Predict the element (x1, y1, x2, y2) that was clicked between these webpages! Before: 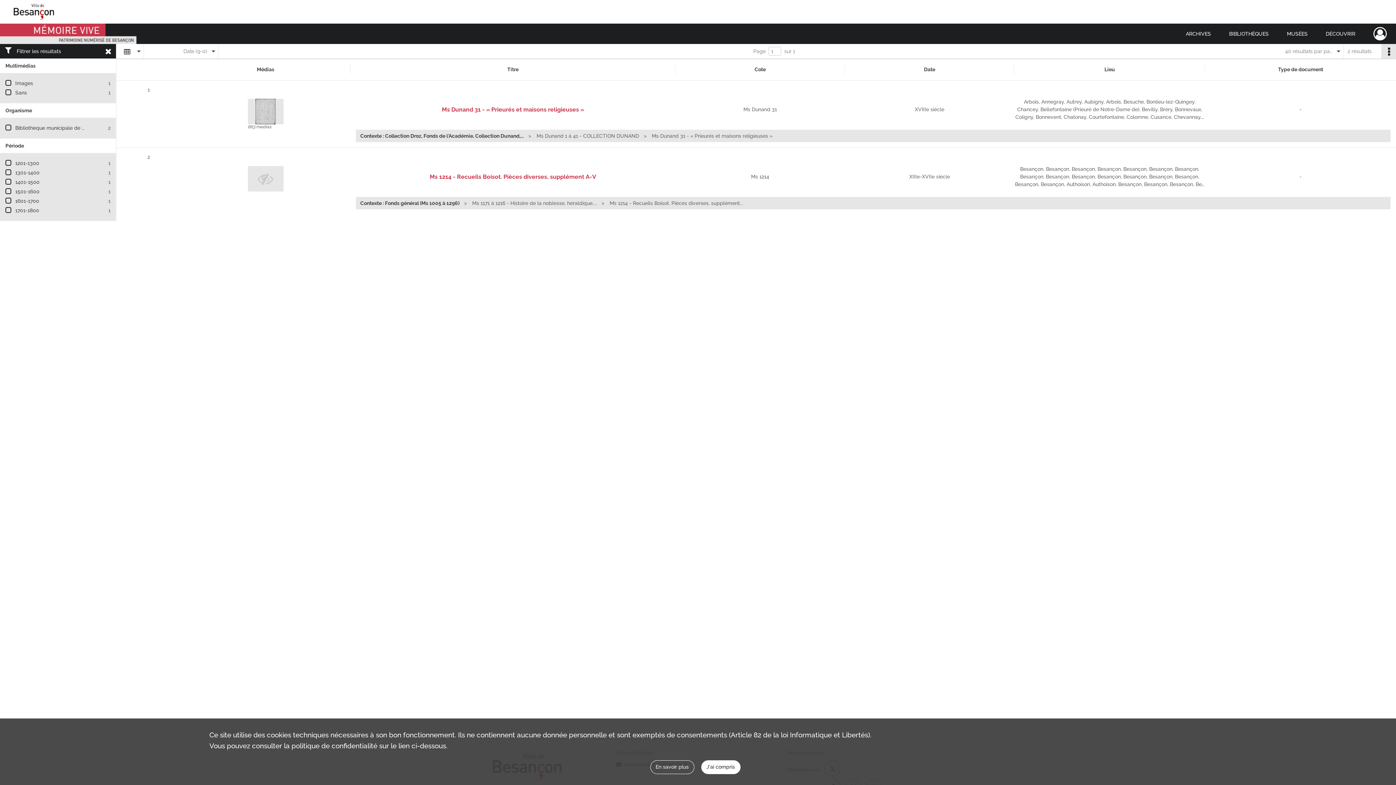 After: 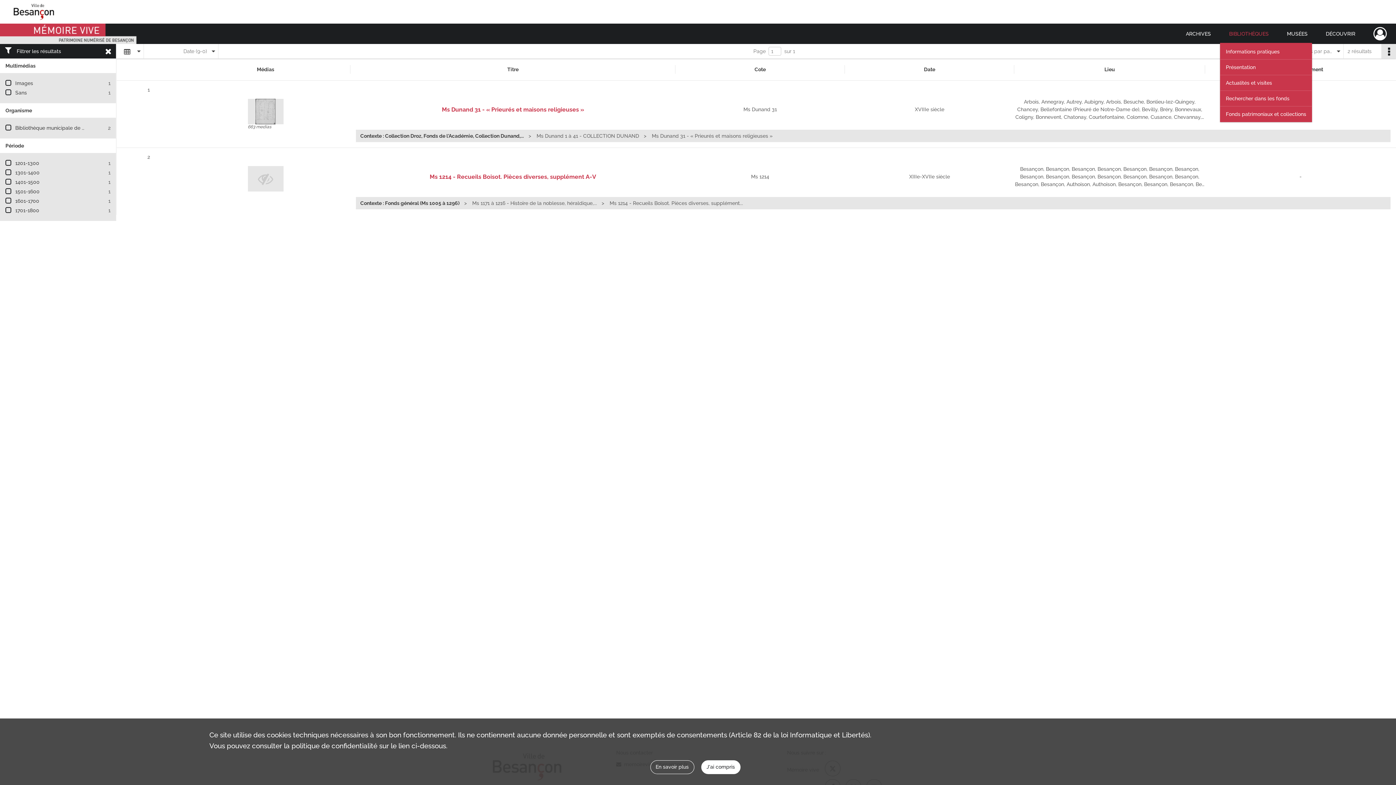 Action: label: BIBLIOTHÈQUES bbox: (1220, 23, 1278, 44)